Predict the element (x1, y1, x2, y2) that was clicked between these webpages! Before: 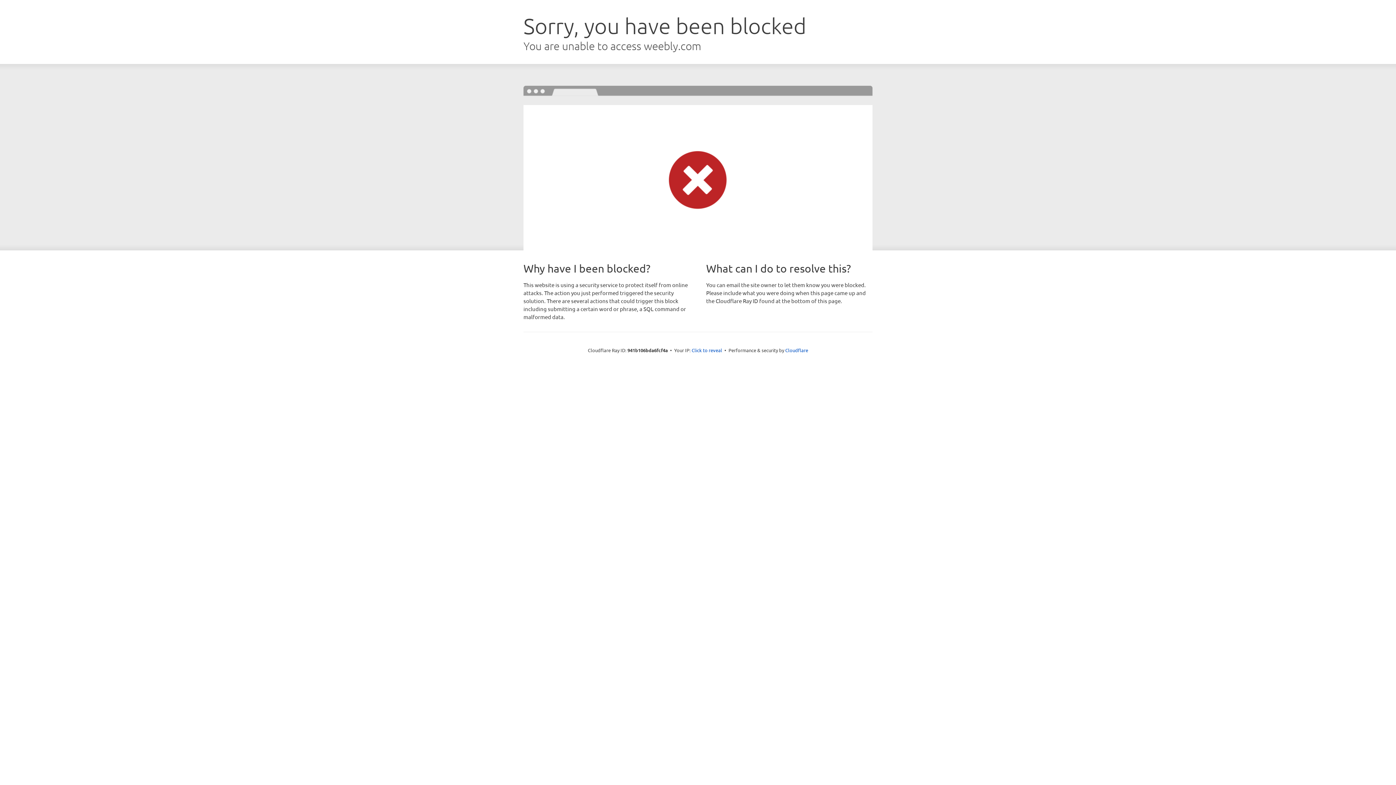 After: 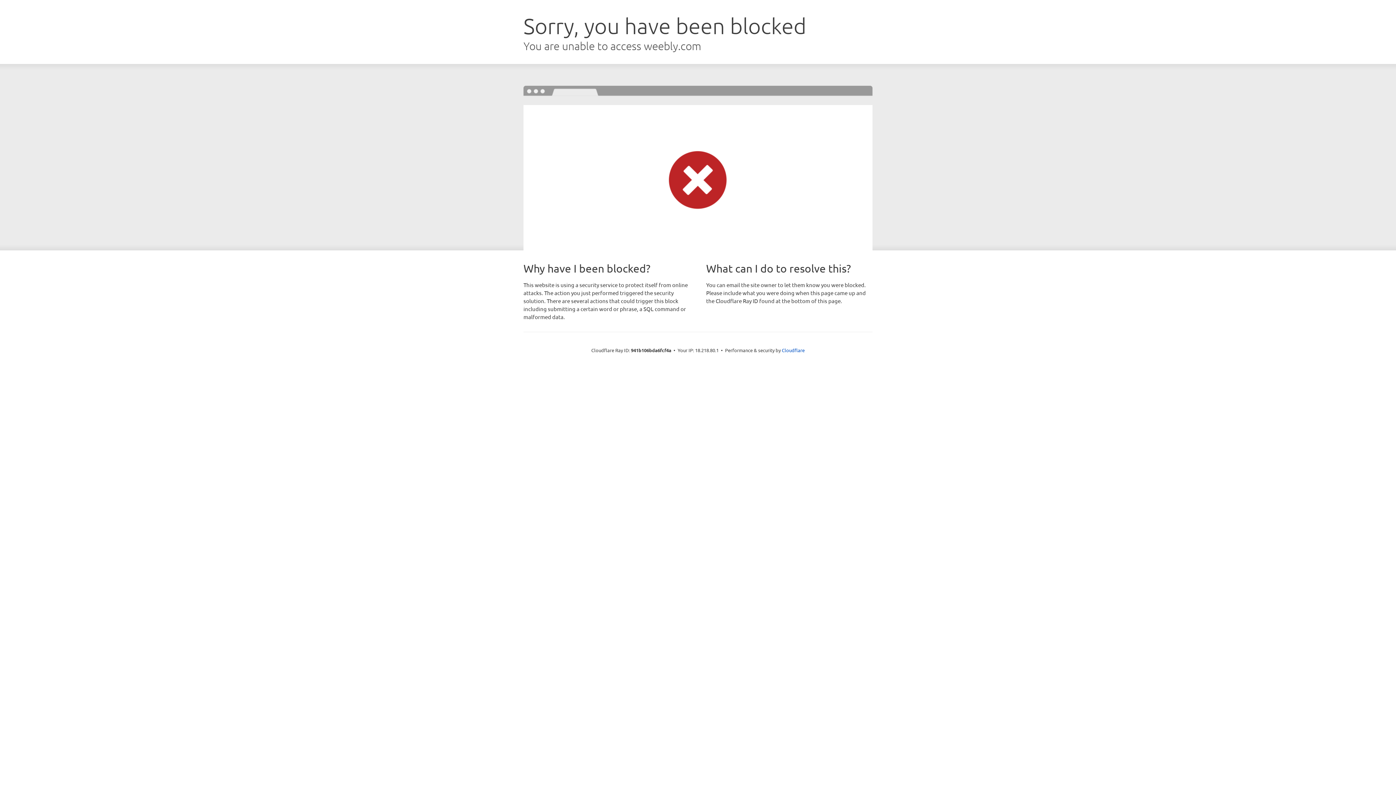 Action: bbox: (691, 346, 722, 353) label: Click to reveal